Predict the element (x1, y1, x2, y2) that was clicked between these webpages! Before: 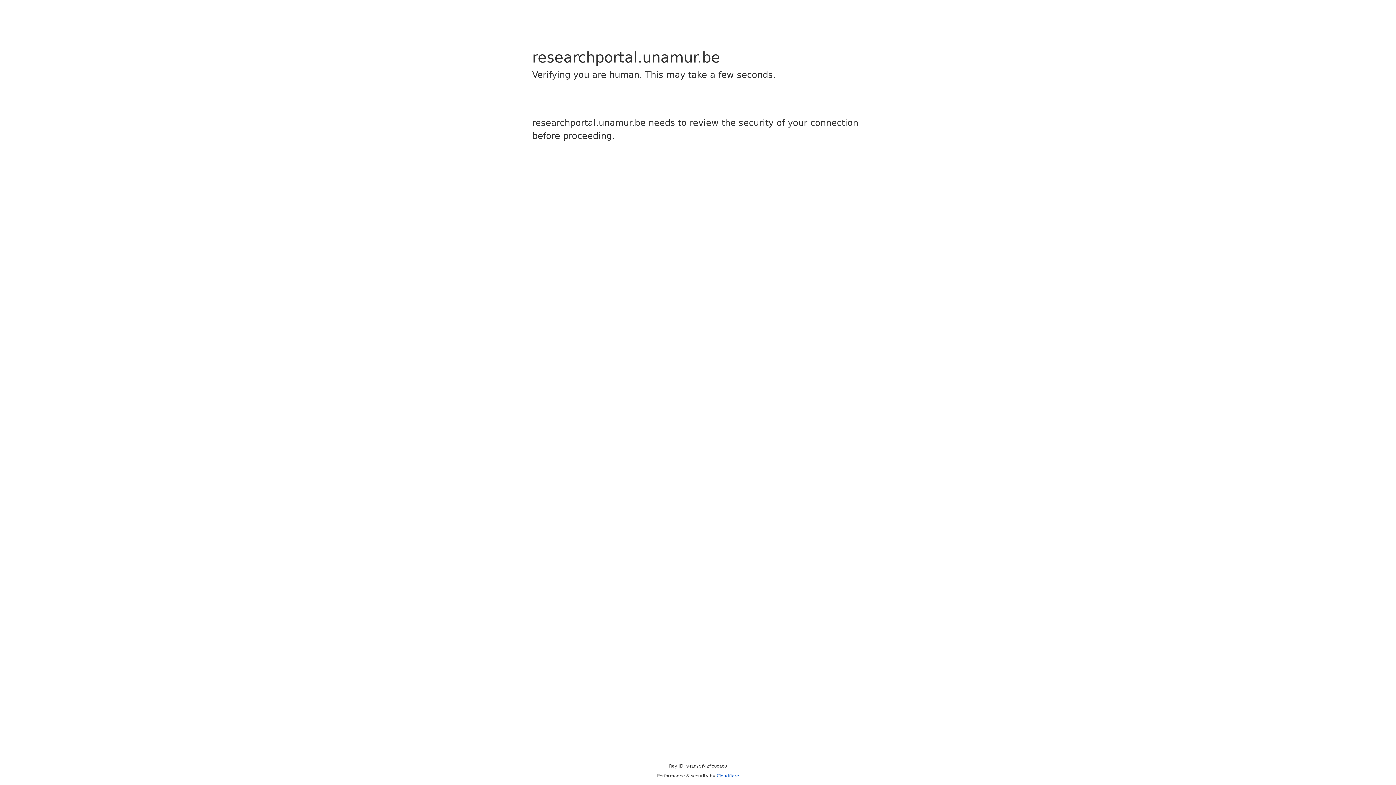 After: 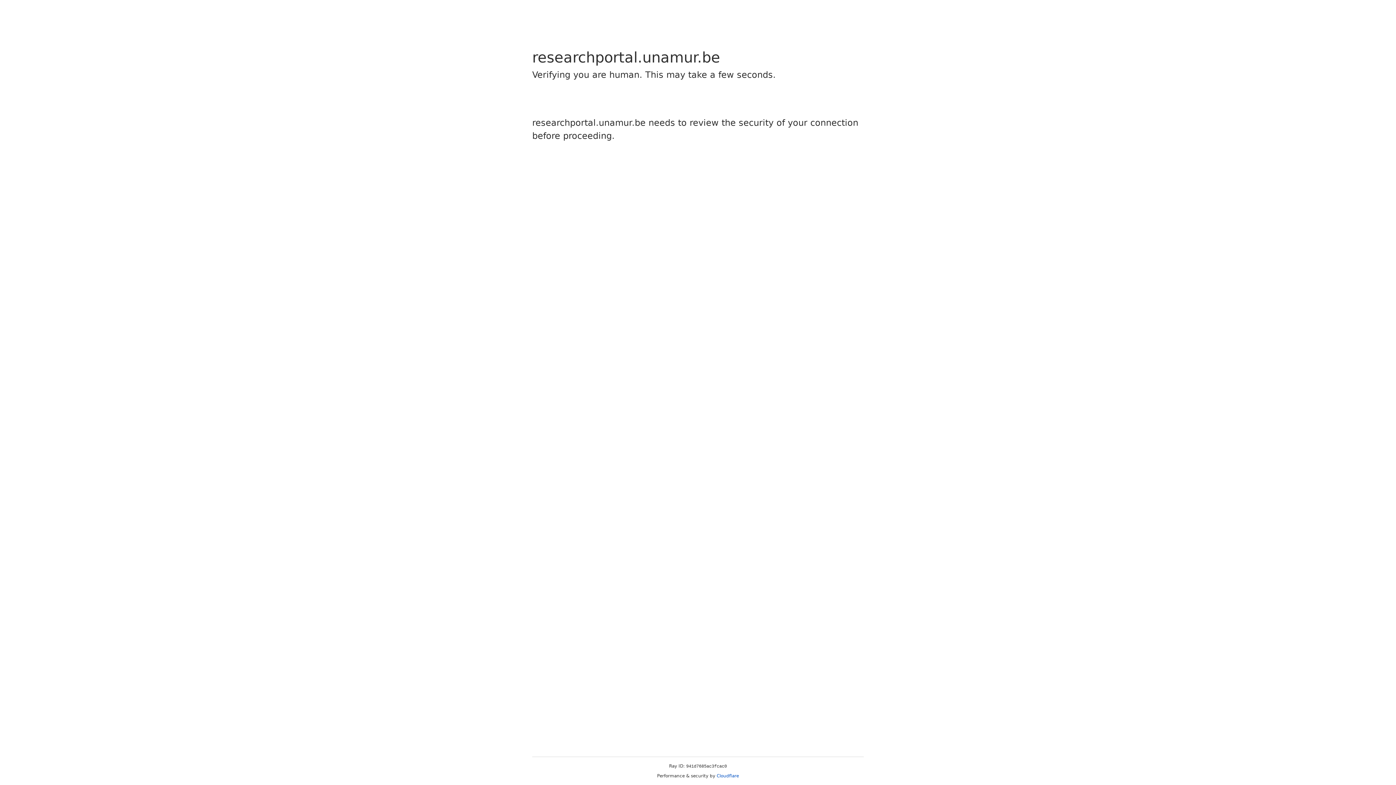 Action: label: Cloudflare bbox: (716, 773, 739, 778)